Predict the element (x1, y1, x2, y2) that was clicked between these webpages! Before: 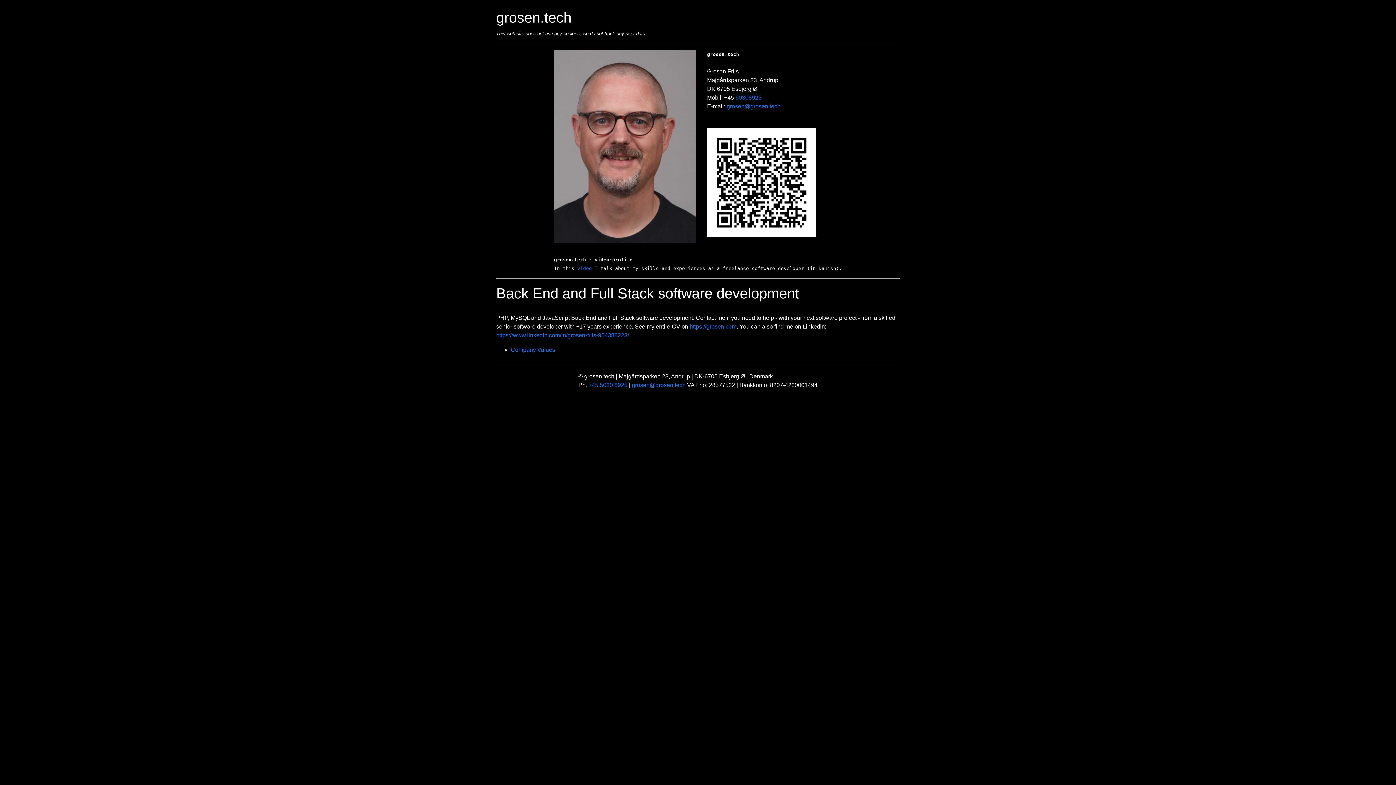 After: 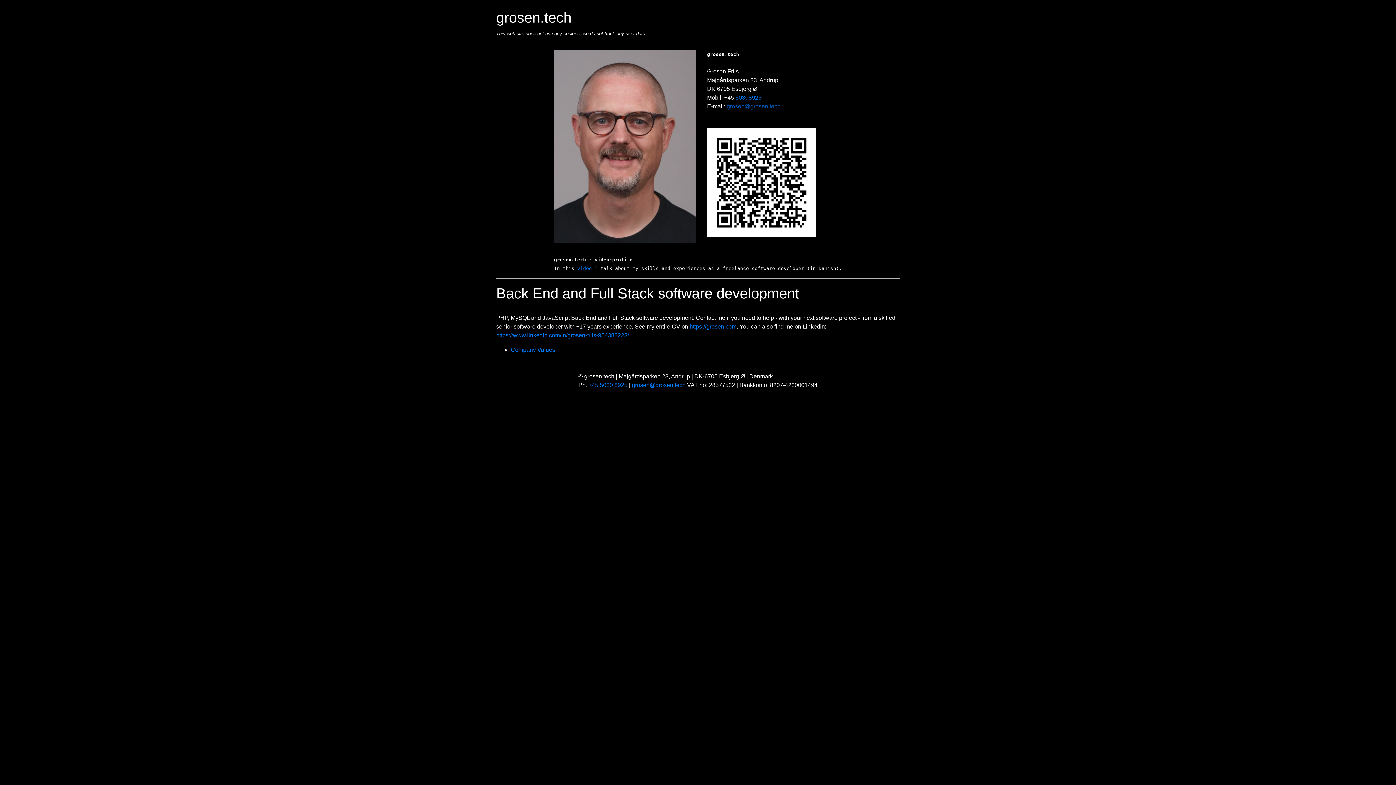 Action: bbox: (726, 103, 780, 109) label: grosen@grosen.tech